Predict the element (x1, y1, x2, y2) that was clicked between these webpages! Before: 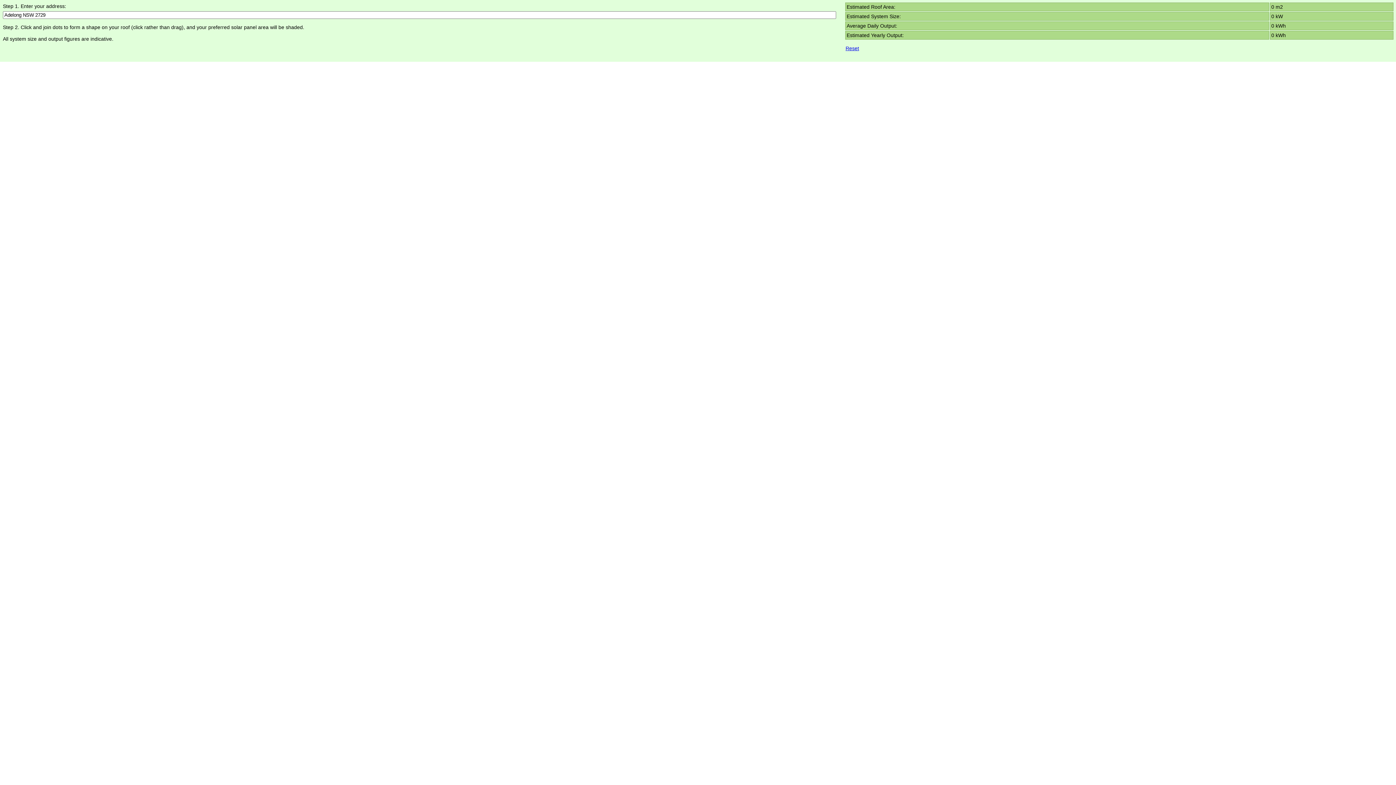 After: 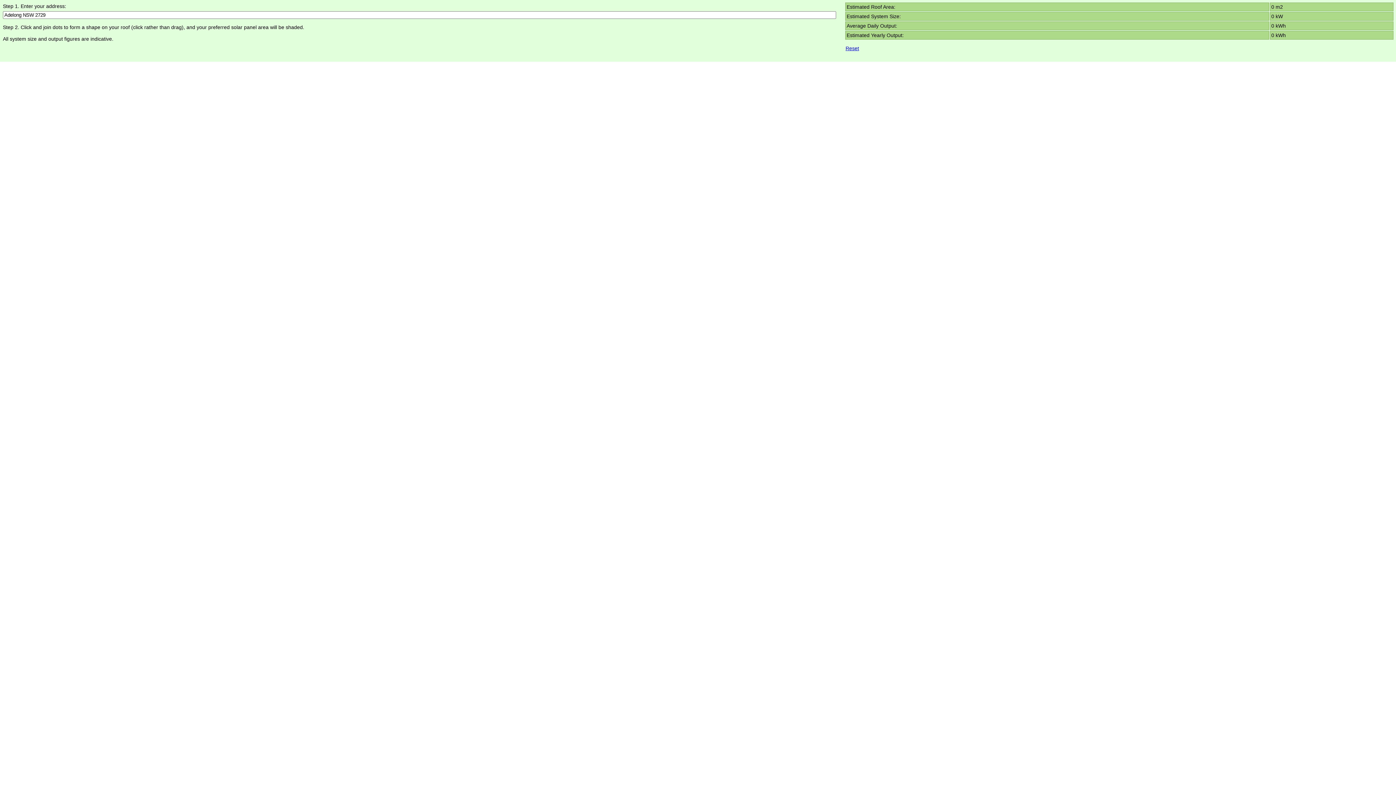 Action: label: Reset bbox: (845, 41, 1393, 51)